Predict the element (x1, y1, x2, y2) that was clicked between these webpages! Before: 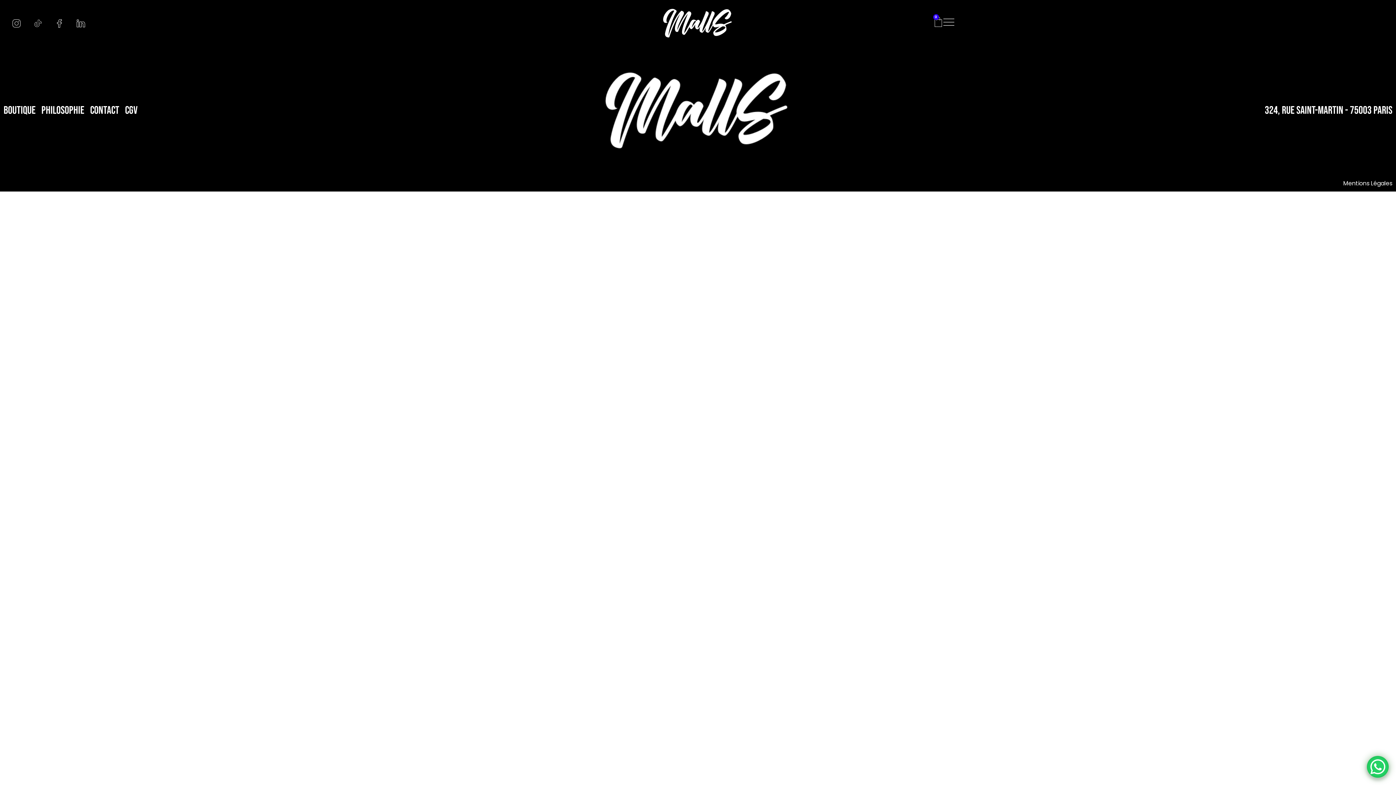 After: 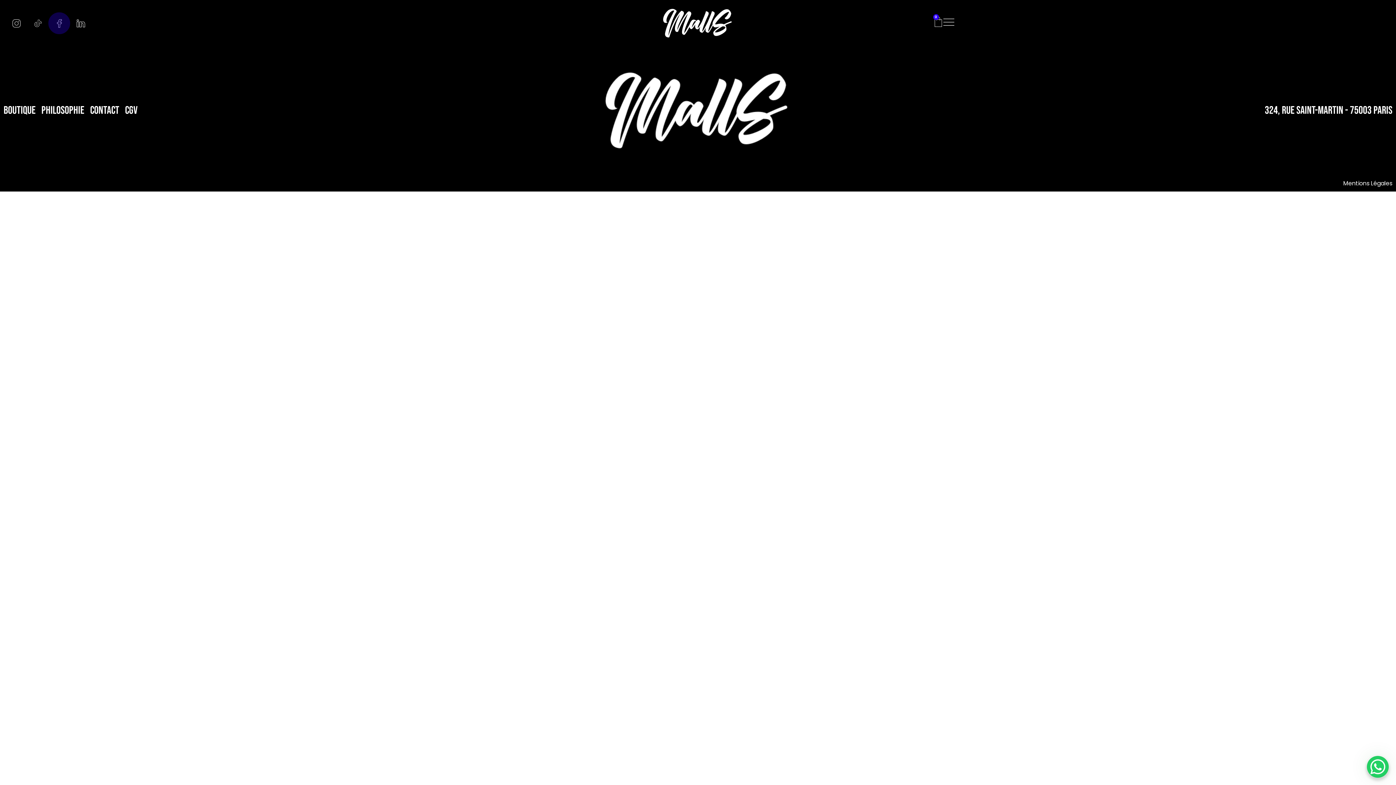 Action: bbox: (50, 14, 68, 32)